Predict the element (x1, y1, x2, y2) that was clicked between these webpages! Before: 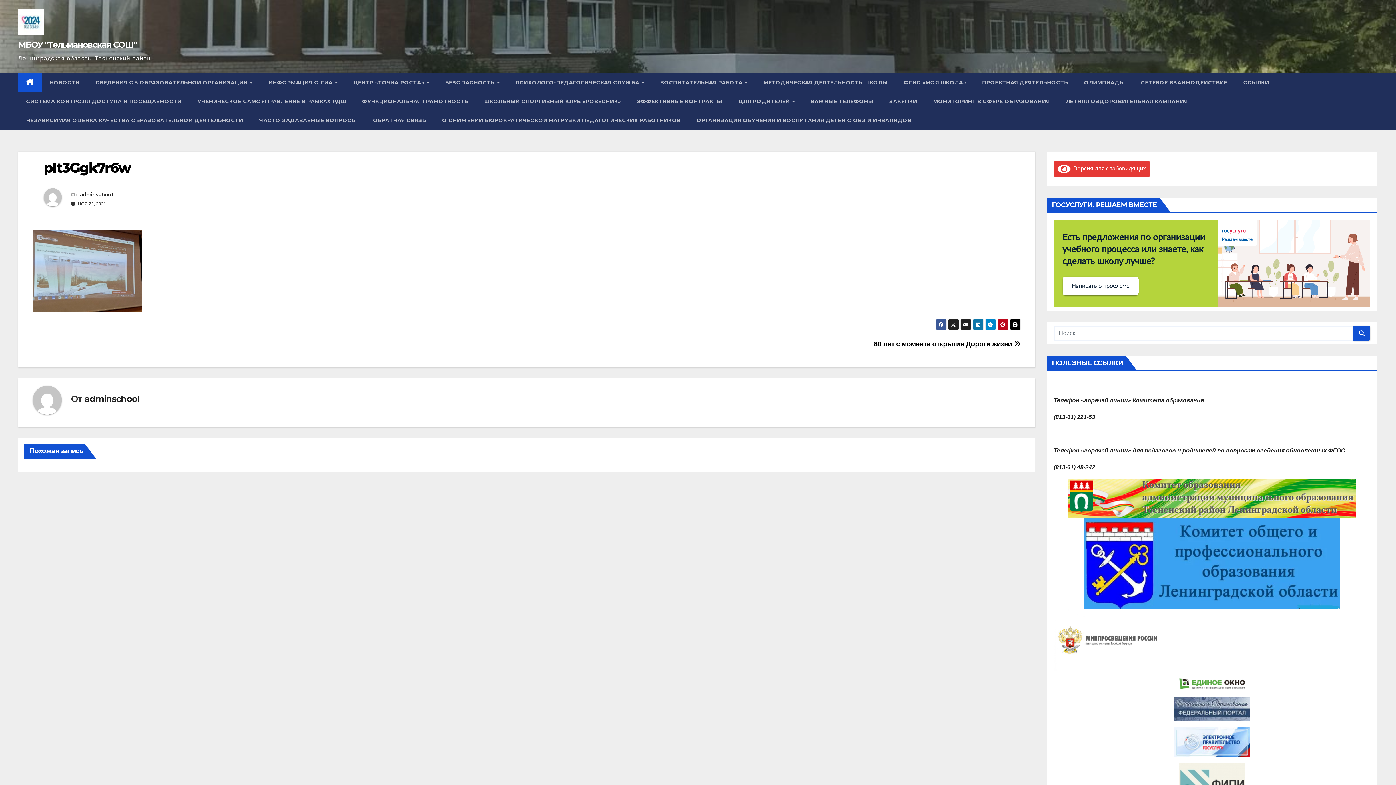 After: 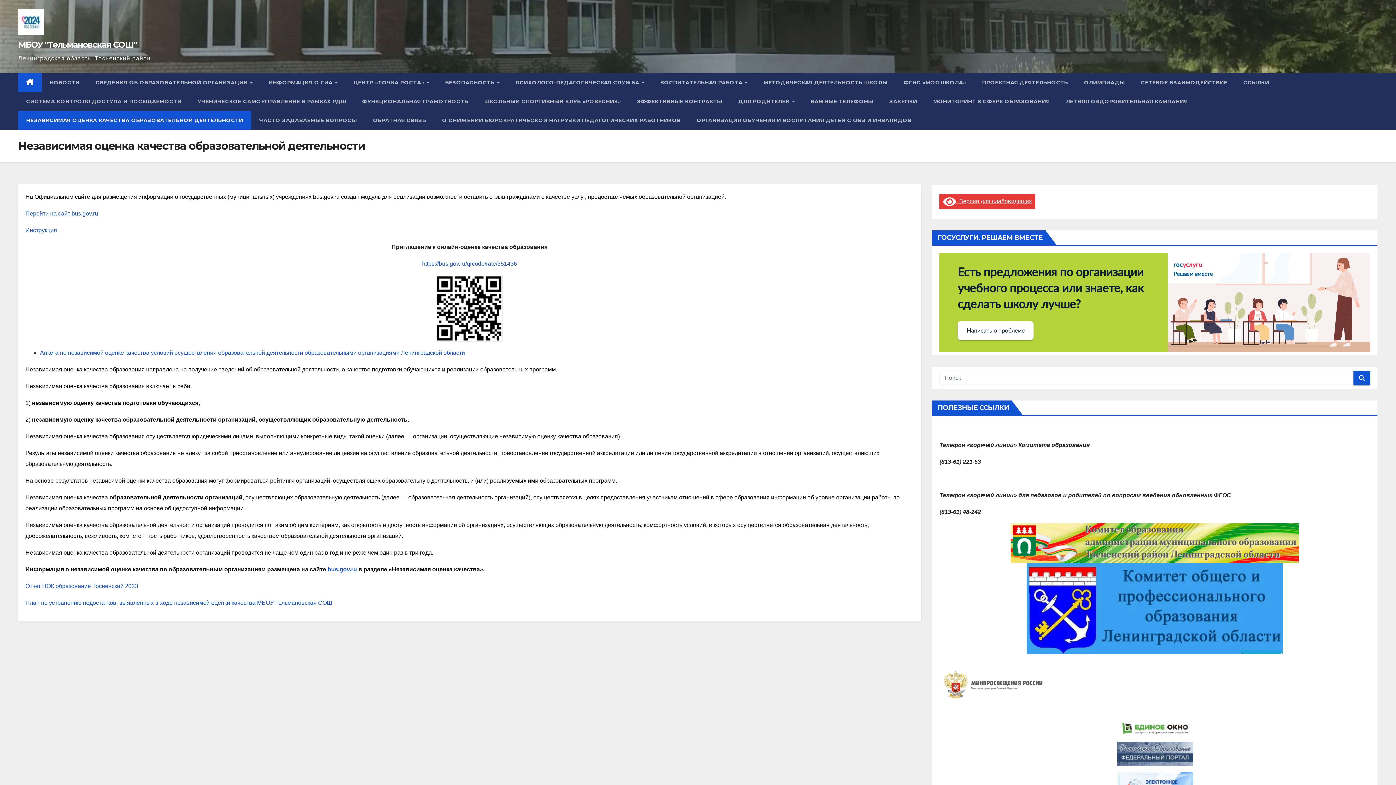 Action: label: НЕЗАВИСИМАЯ ОЦЕНКА КАЧЕСТВА ОБРАЗОВАТЕЛЬНОЙ ДЕЯТЕЛЬНОСТИ bbox: (18, 110, 251, 129)